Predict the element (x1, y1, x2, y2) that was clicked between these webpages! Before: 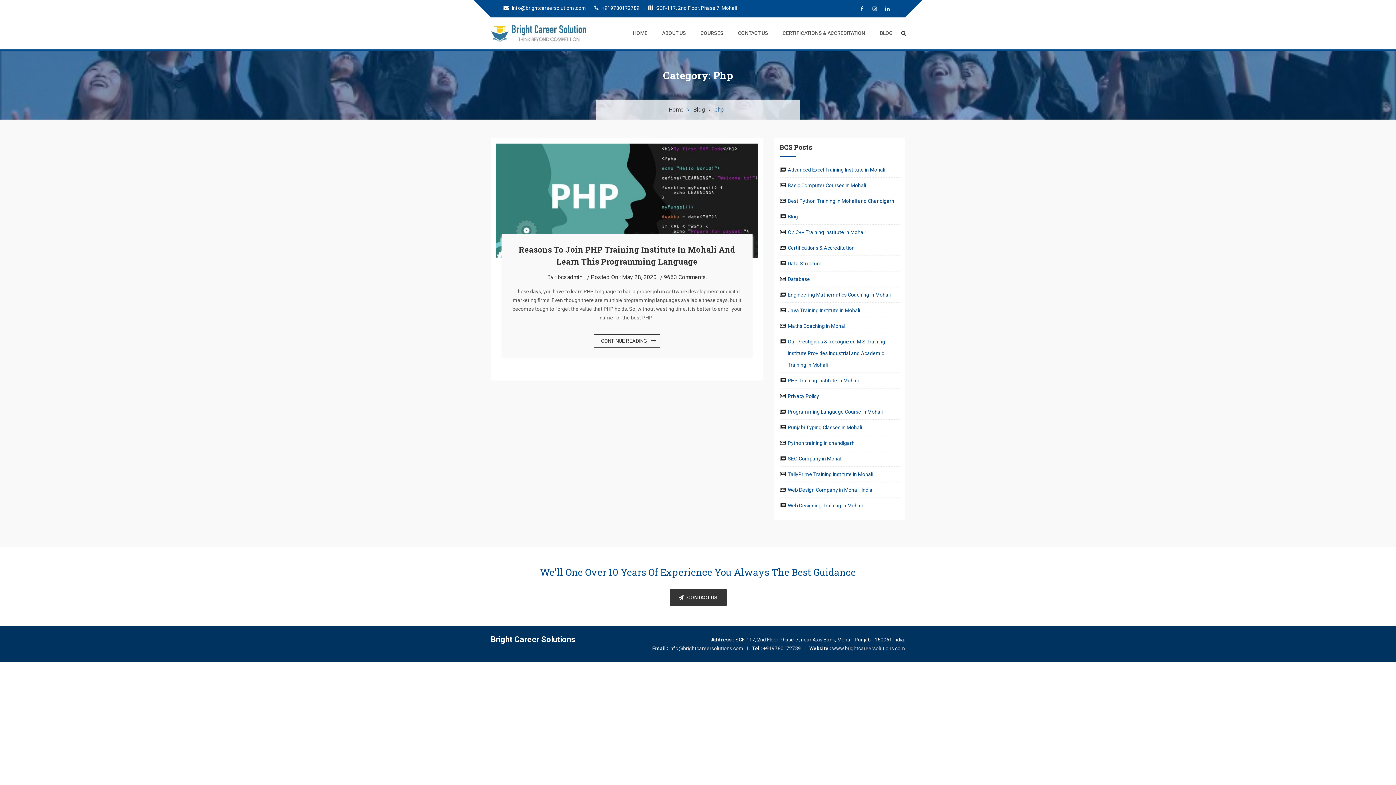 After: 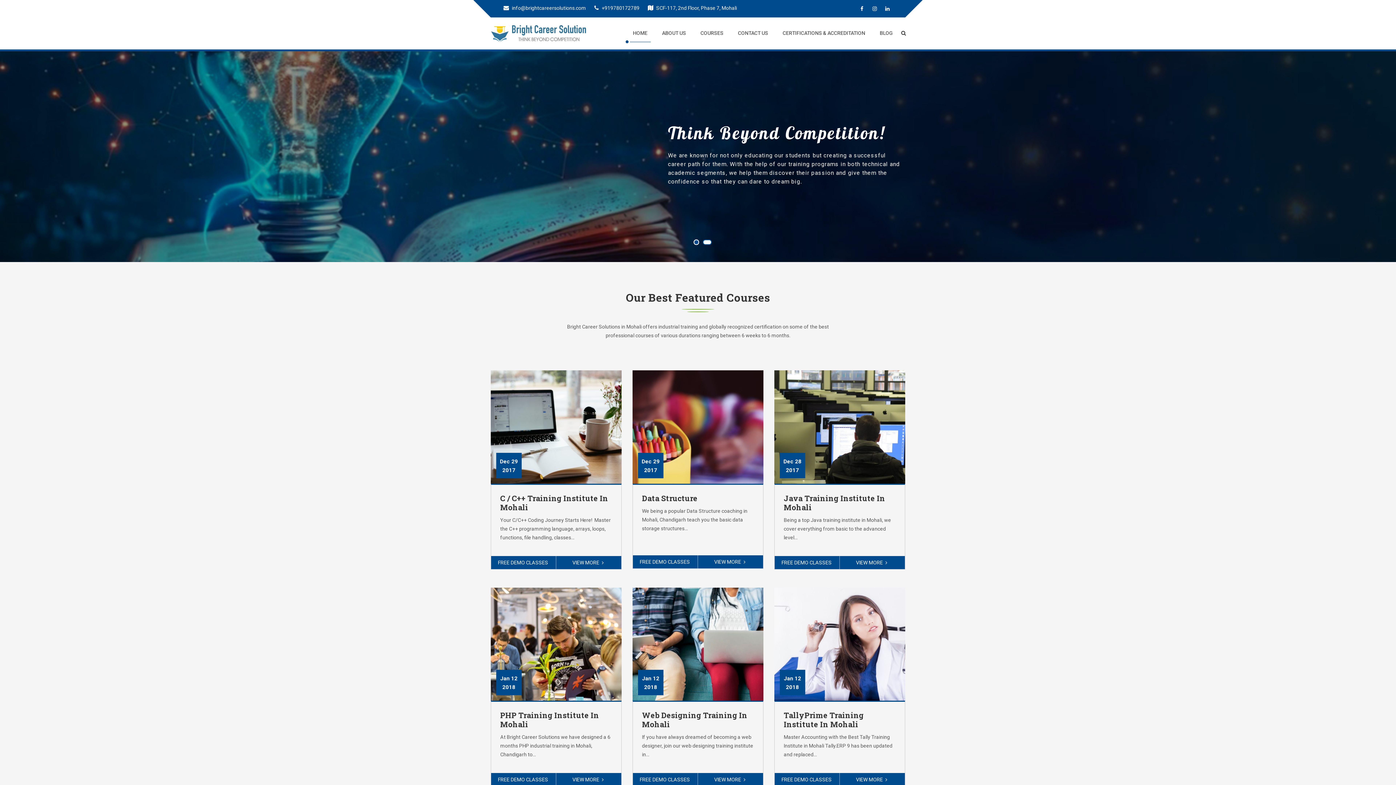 Action: bbox: (490, 24, 586, 42)